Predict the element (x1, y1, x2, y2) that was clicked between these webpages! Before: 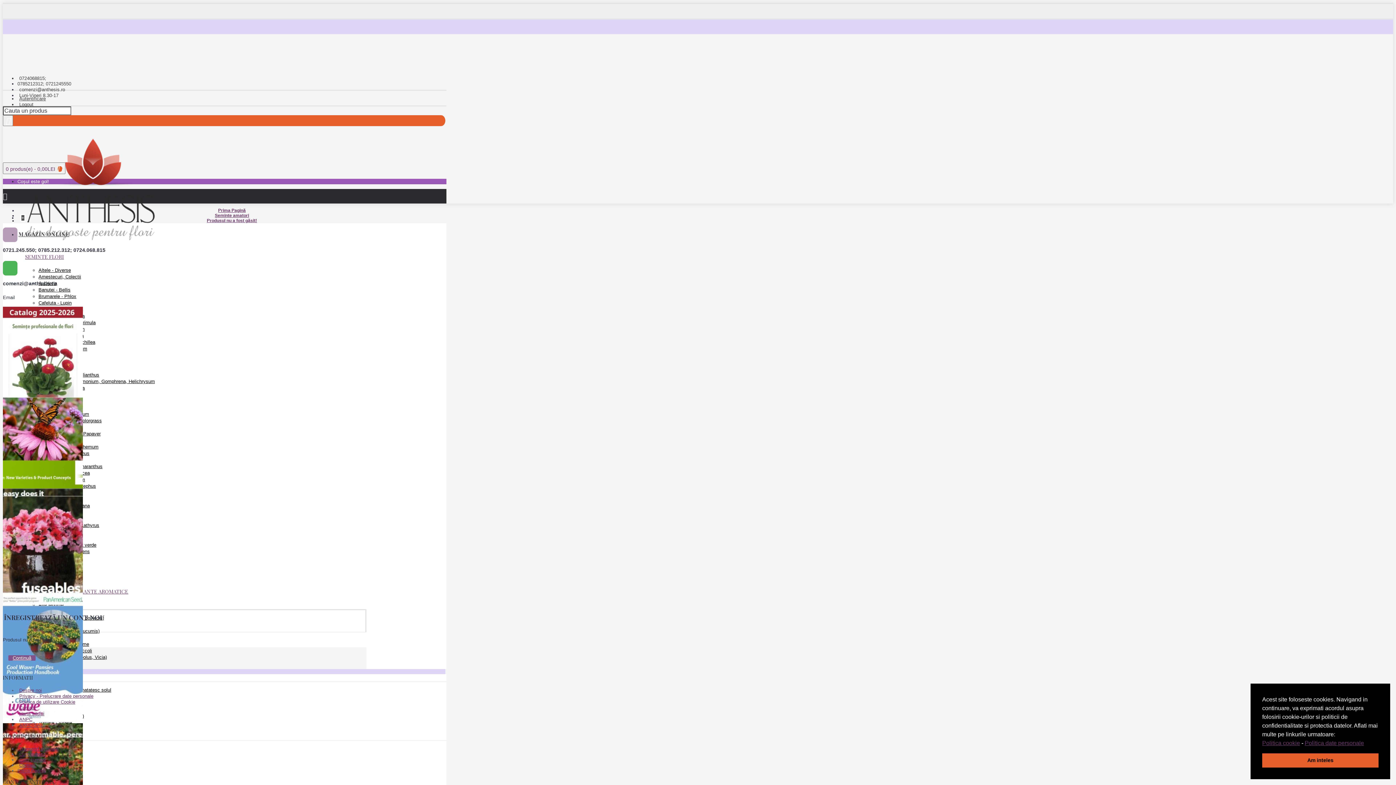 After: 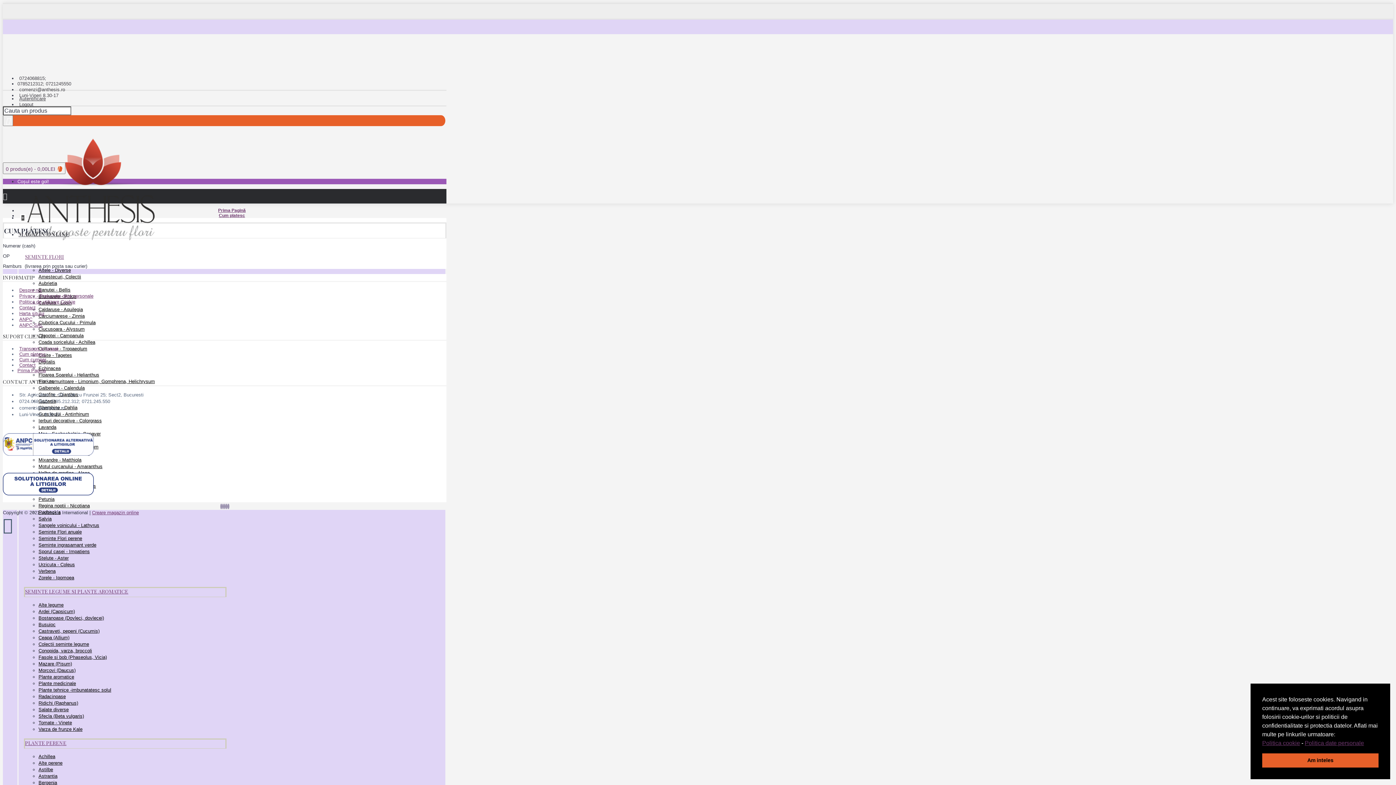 Action: label: Cum platesc bbox: (17, 752, 45, 757)